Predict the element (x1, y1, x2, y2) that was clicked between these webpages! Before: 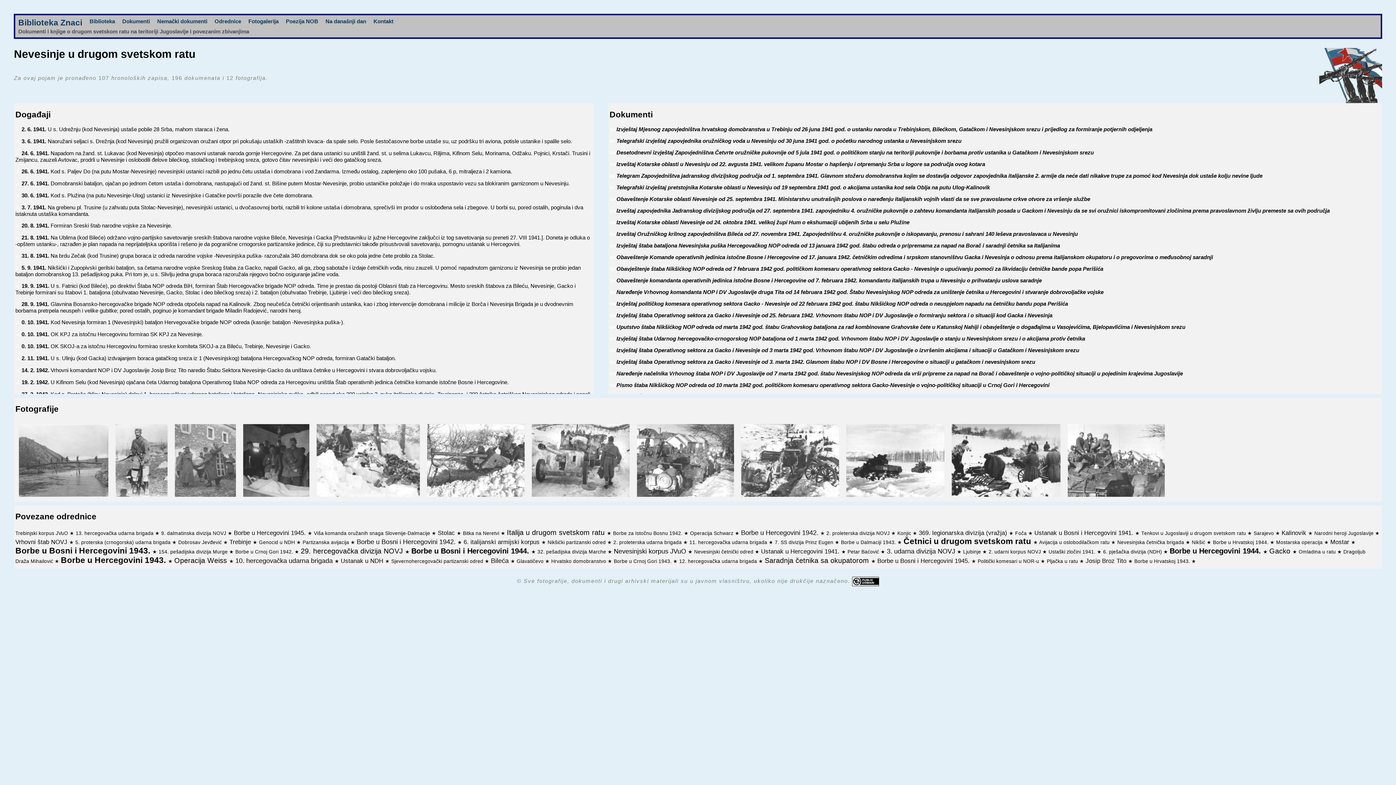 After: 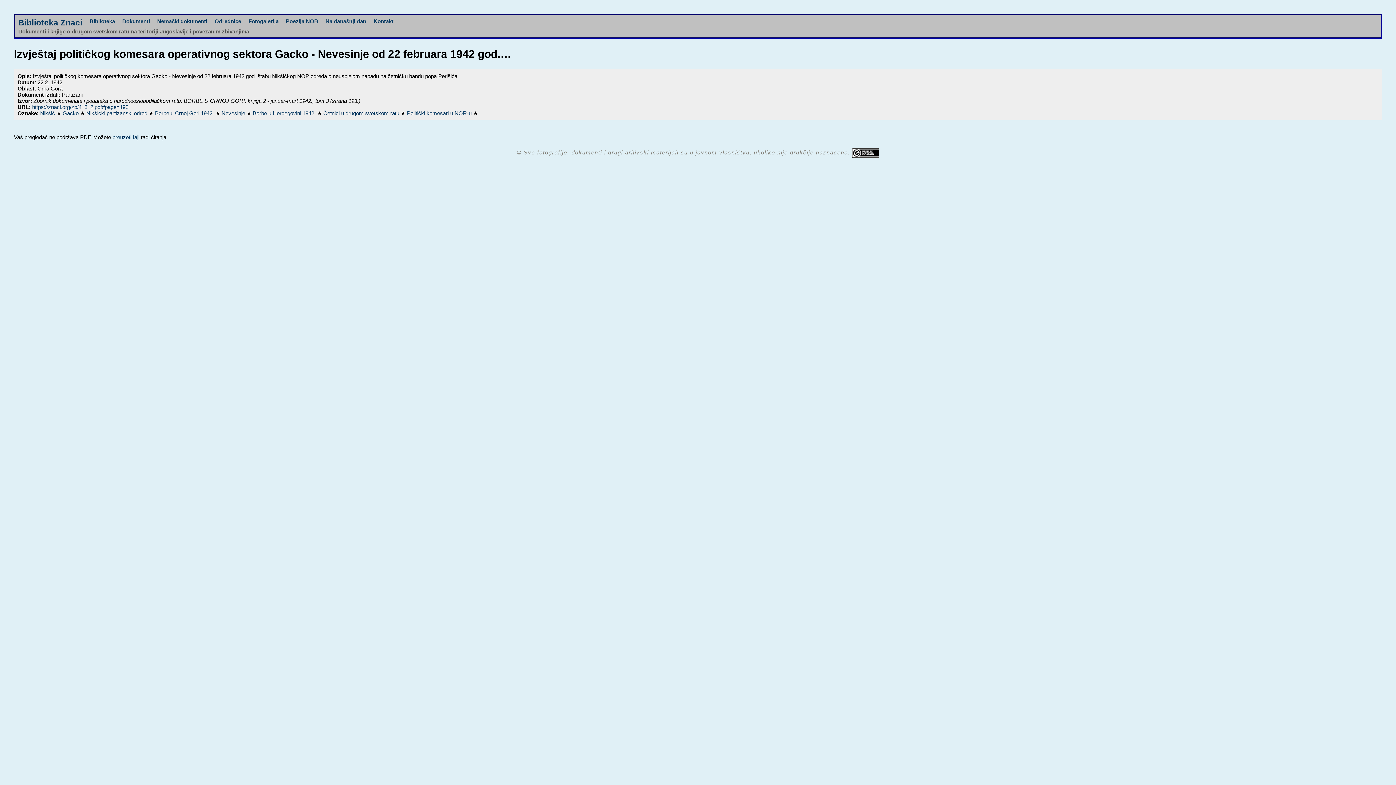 Action: label: Izvještaj političkog komesara operativnog sektora Gacko - Nevesinje od 22 februara 1942 god. štabu Nikšićkog NOP odreda o neuspjelom napadu na četničku bandu popa Perišića bbox: (616, 300, 1068, 307)